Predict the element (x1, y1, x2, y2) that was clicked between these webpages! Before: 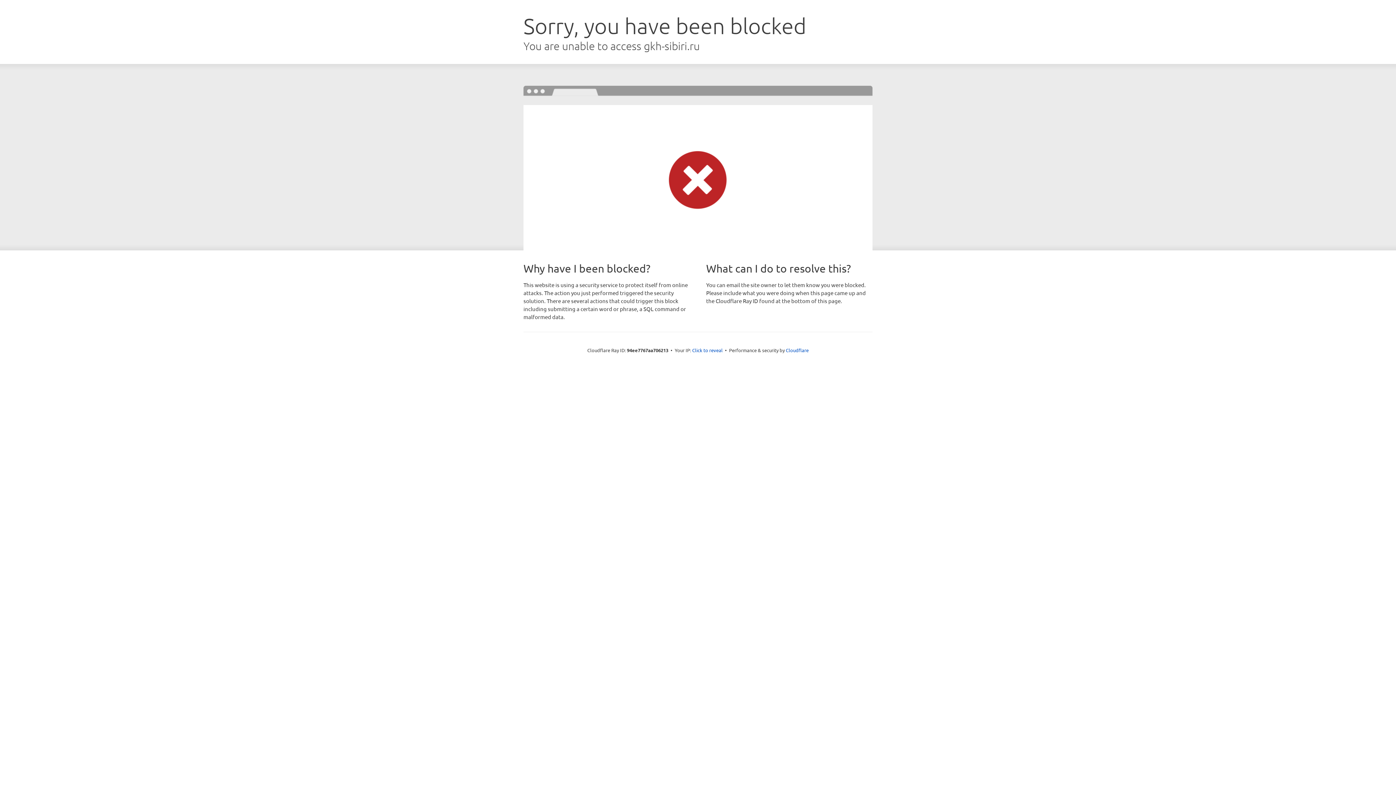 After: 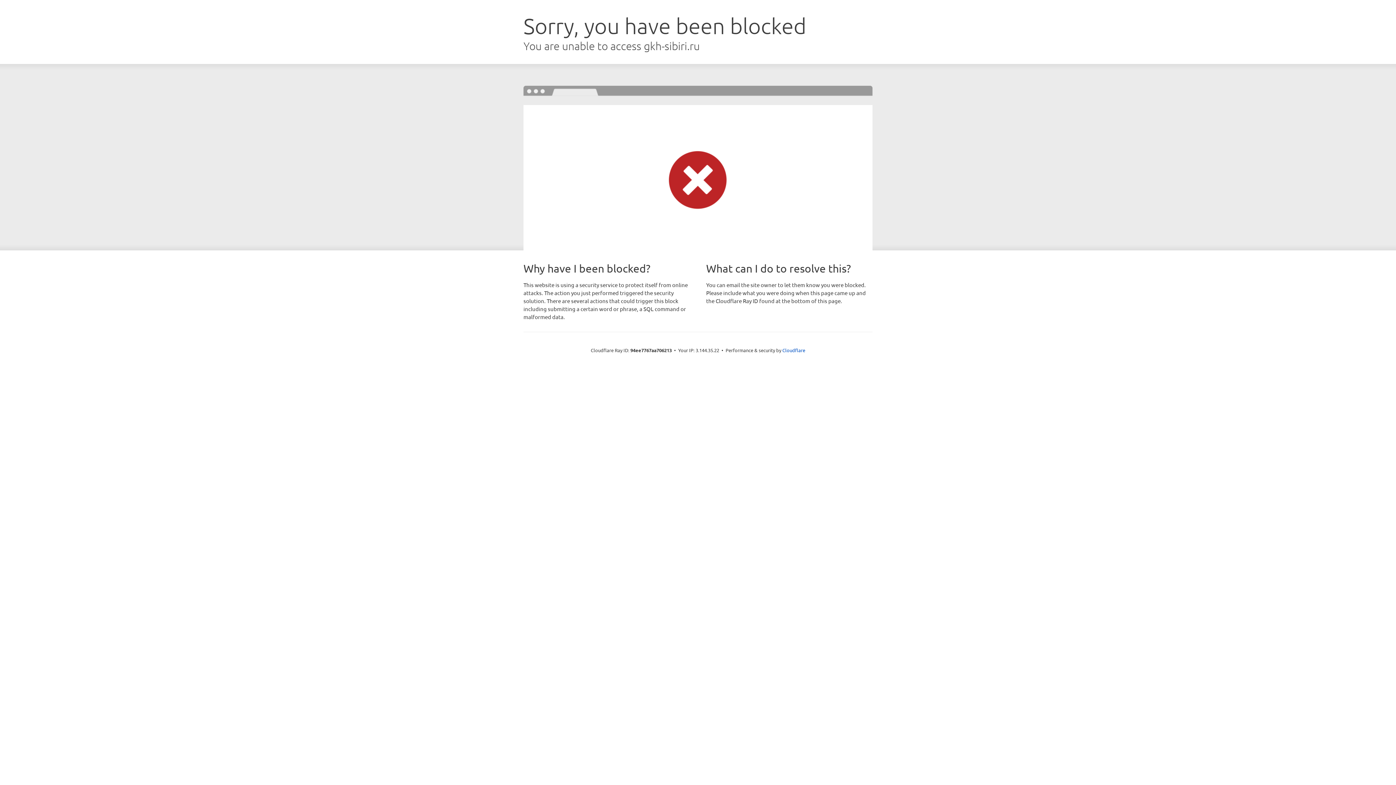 Action: label: Click to reveal bbox: (692, 346, 722, 353)